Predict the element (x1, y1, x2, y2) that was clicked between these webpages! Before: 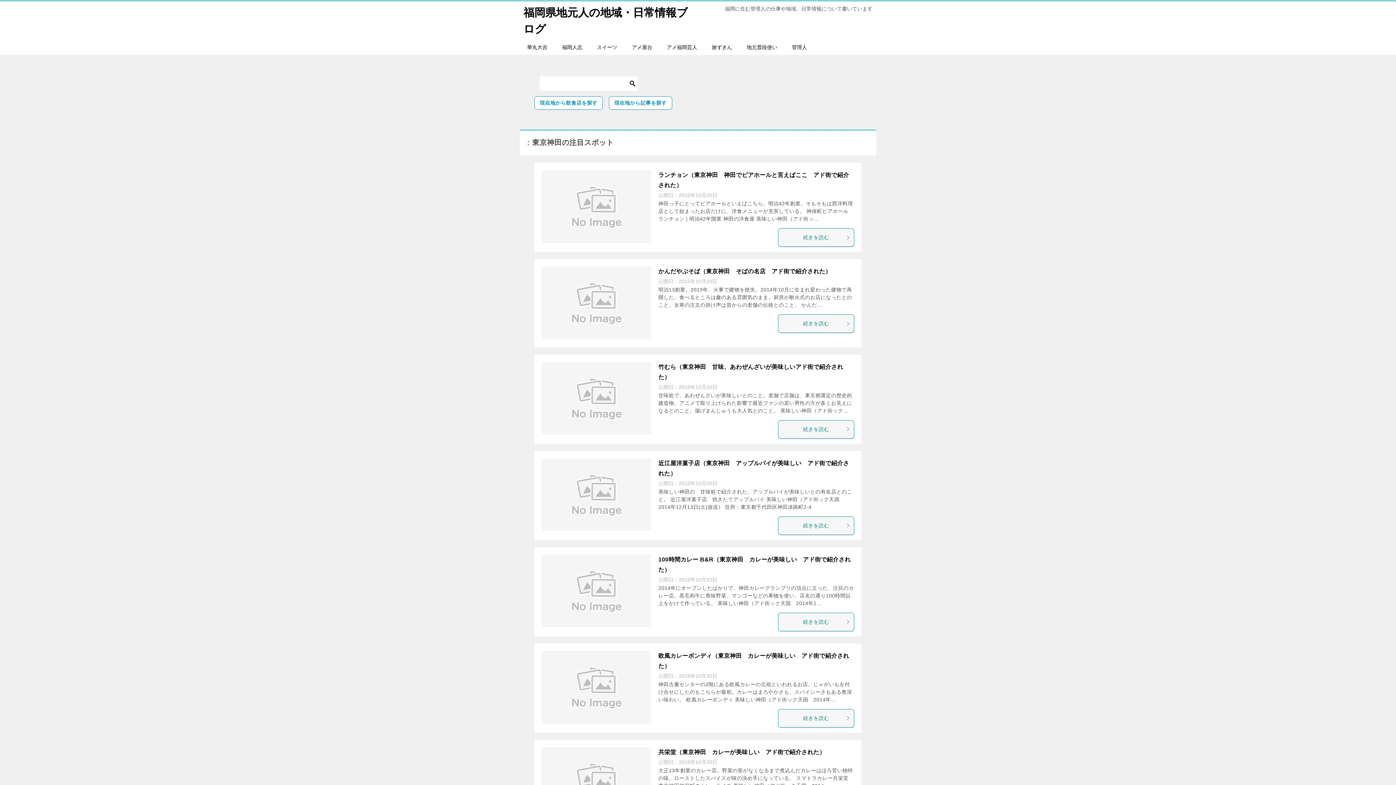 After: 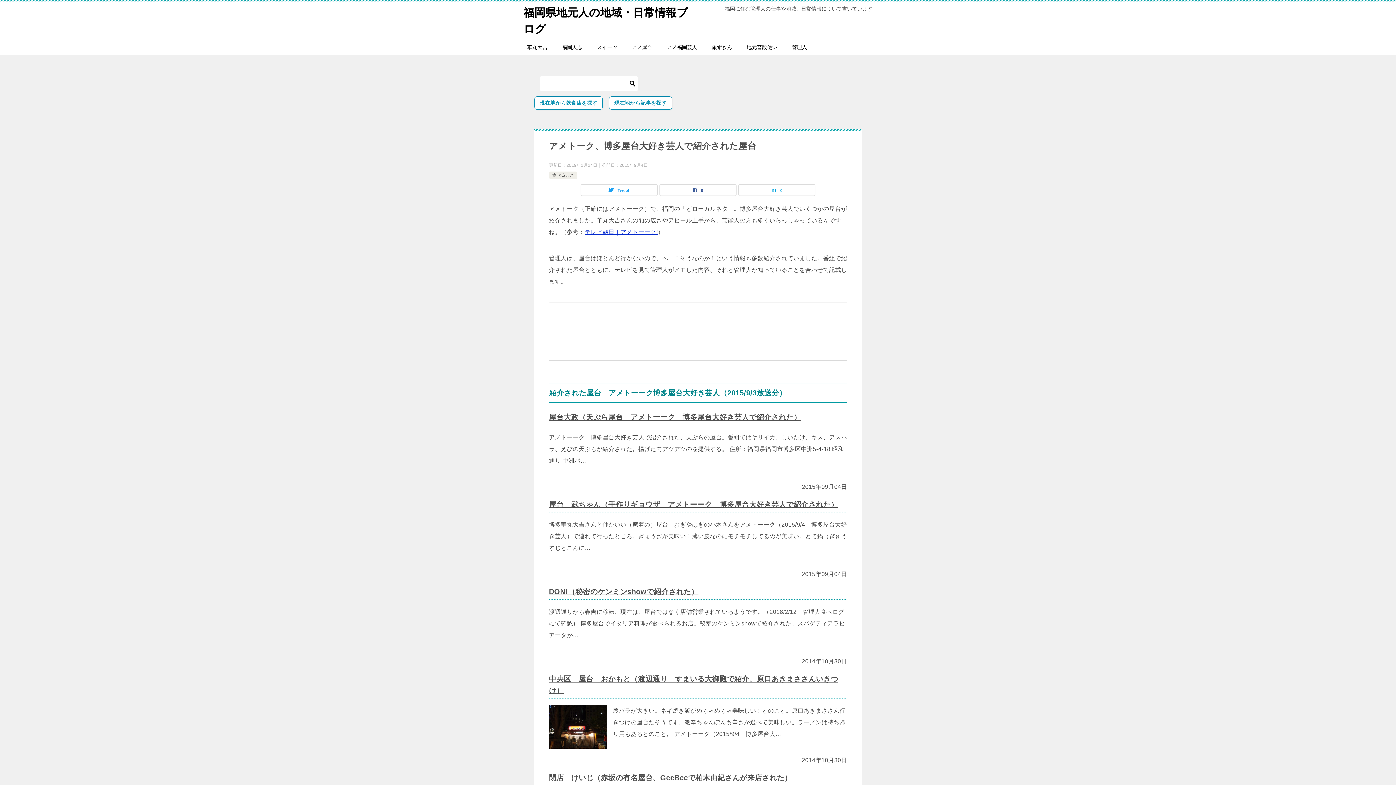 Action: label: アメ屋台 bbox: (624, 40, 659, 54)